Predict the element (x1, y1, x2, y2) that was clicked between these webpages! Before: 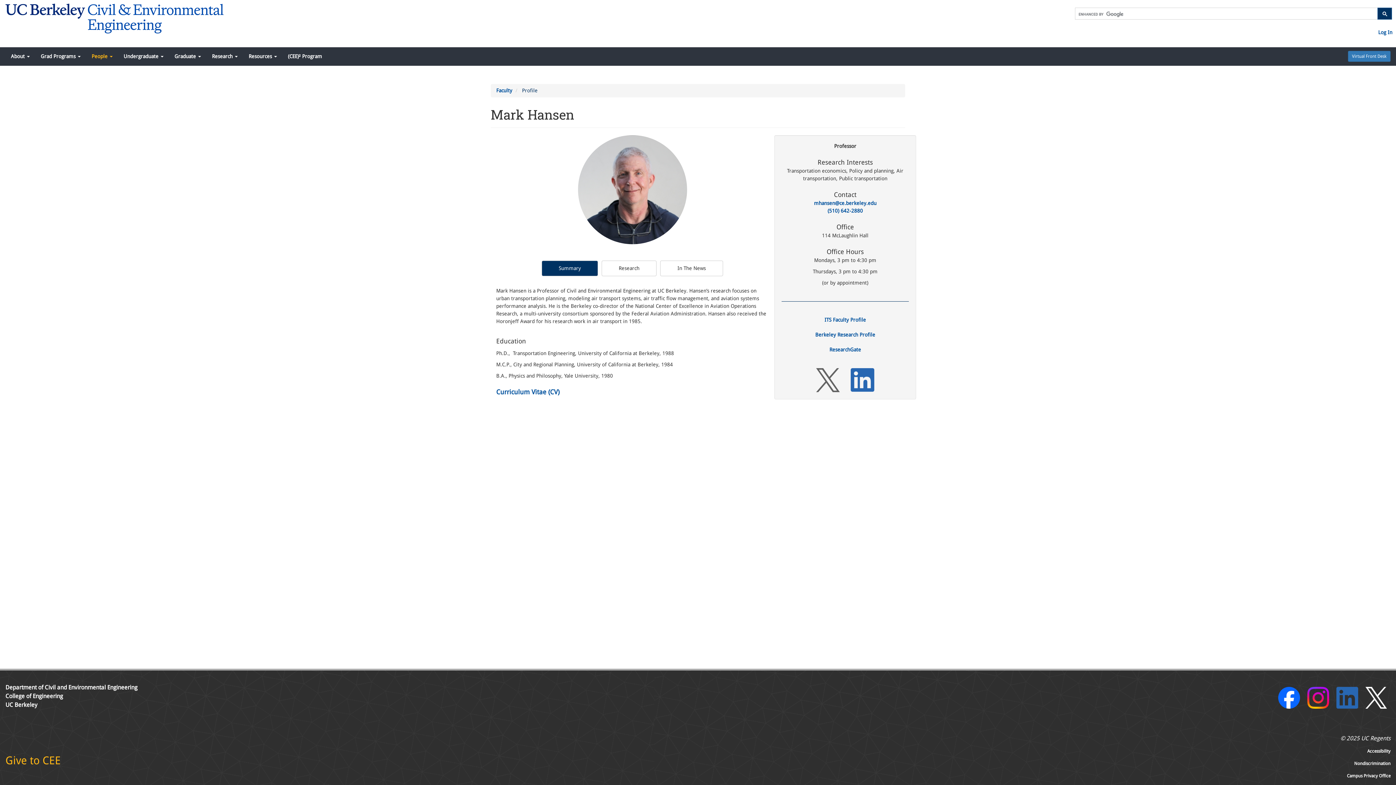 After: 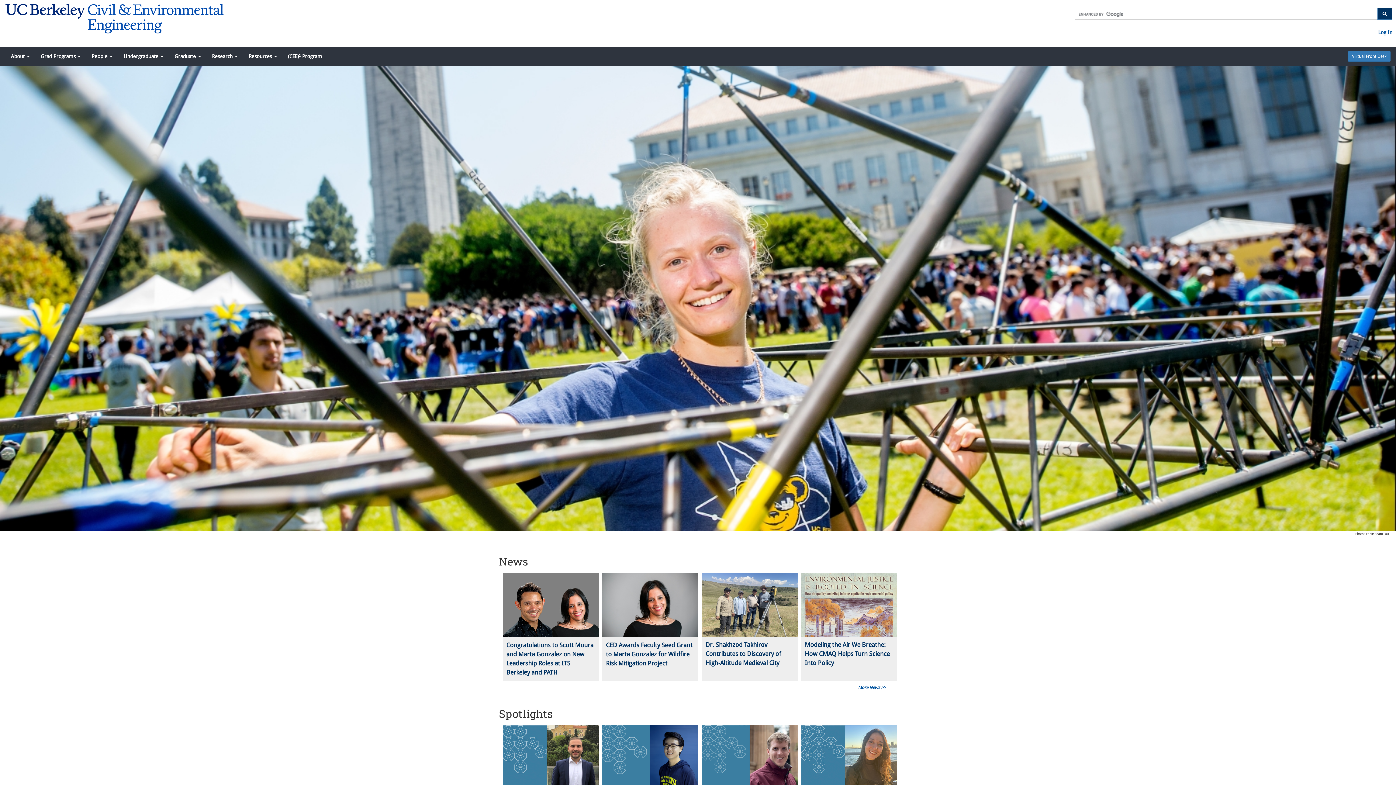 Action: bbox: (5, 15, 223, 20)